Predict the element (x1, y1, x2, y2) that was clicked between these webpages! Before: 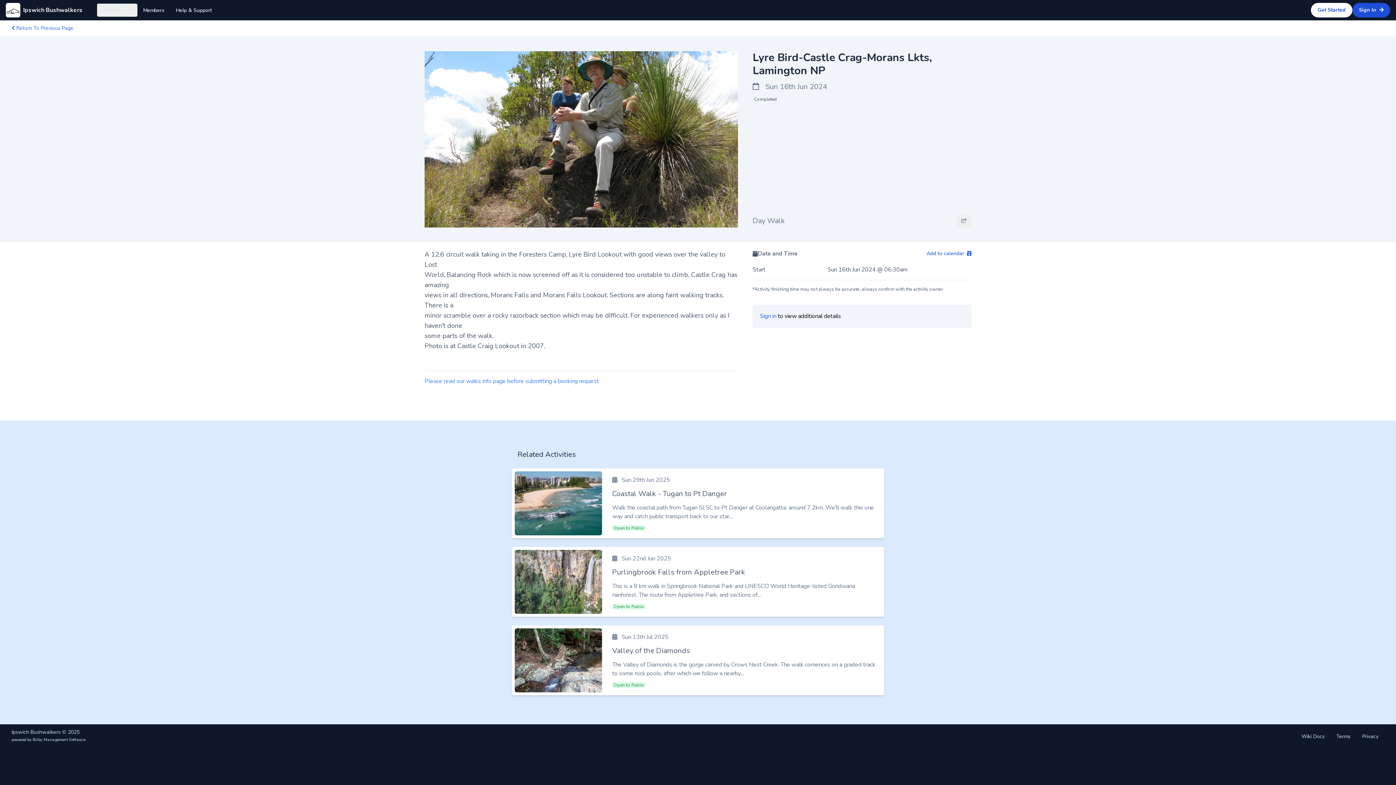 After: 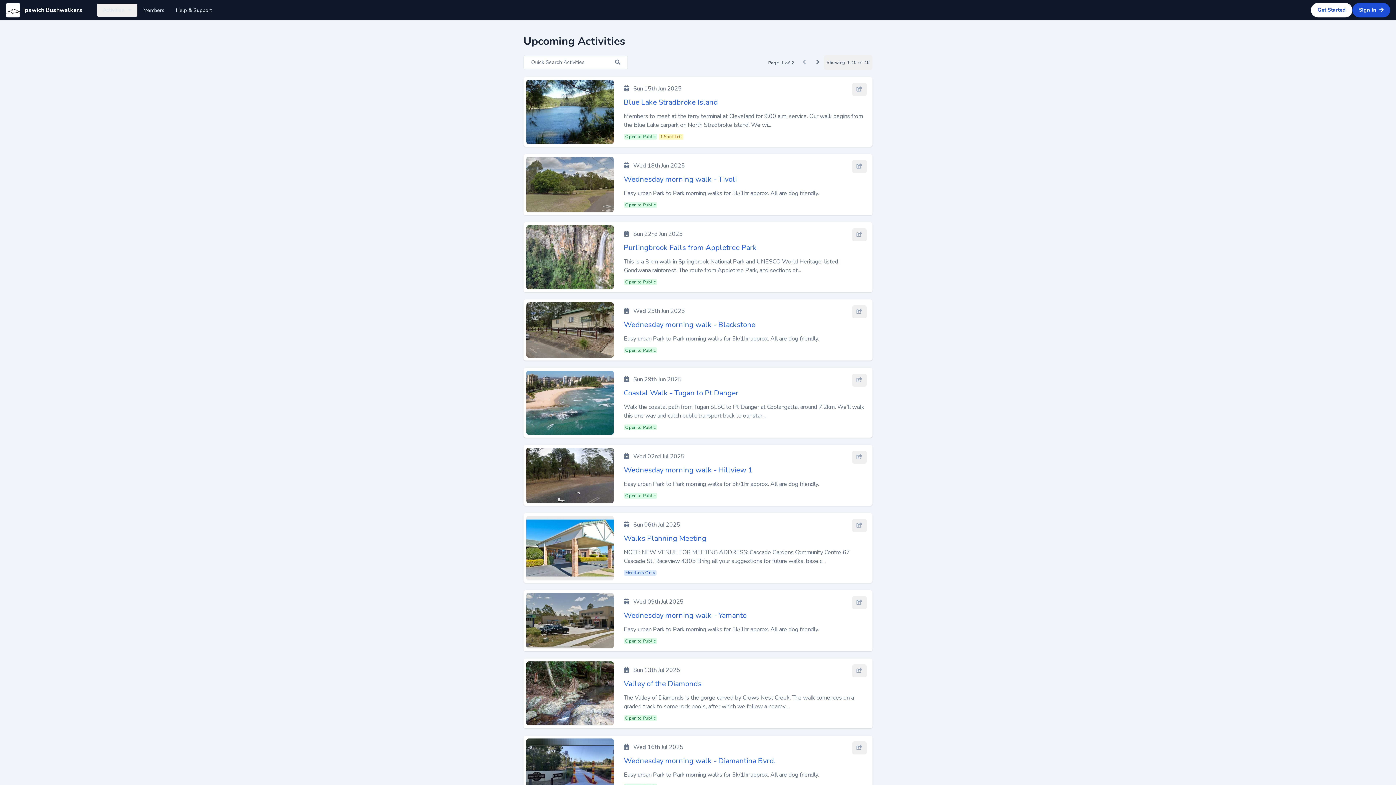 Action: label: Ipswich Bushwalkers bbox: (23, 6, 82, 14)